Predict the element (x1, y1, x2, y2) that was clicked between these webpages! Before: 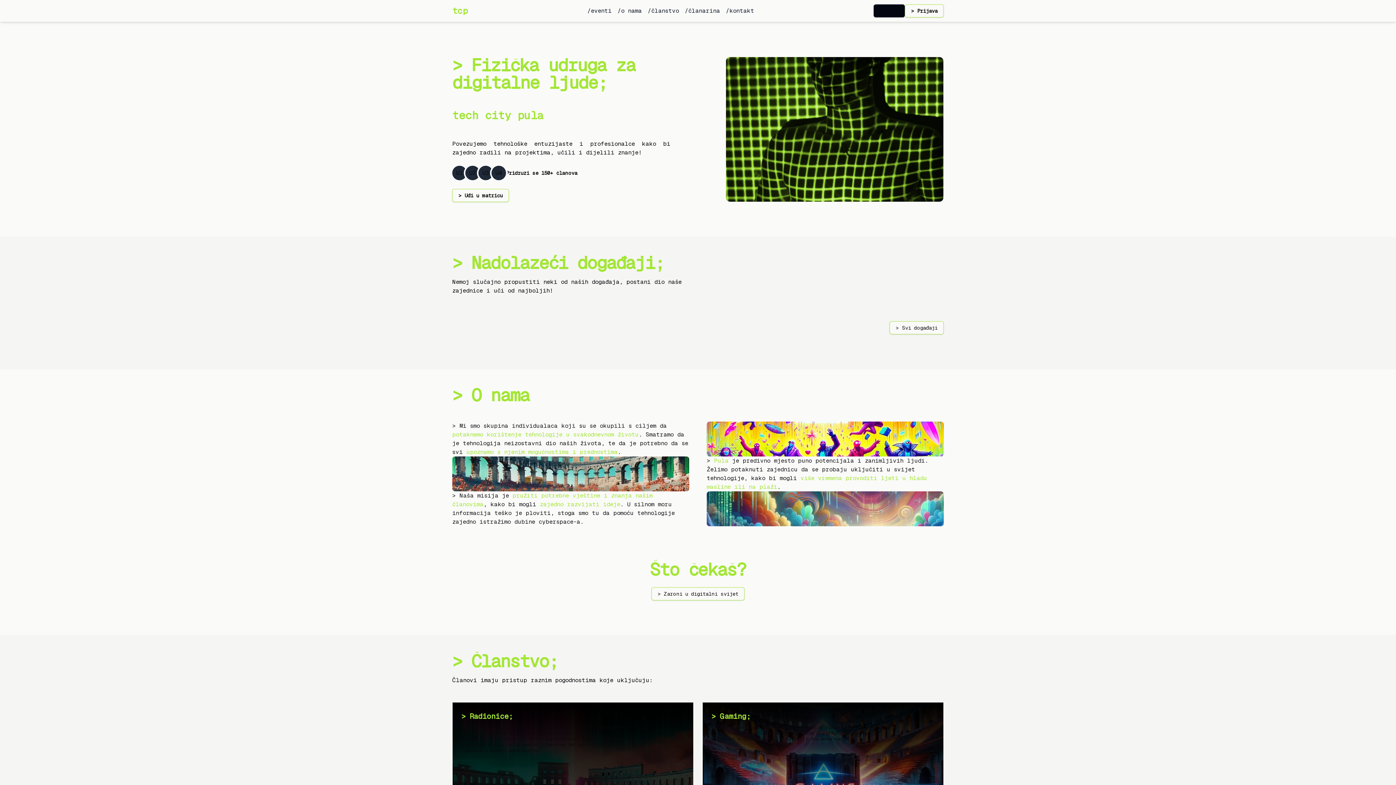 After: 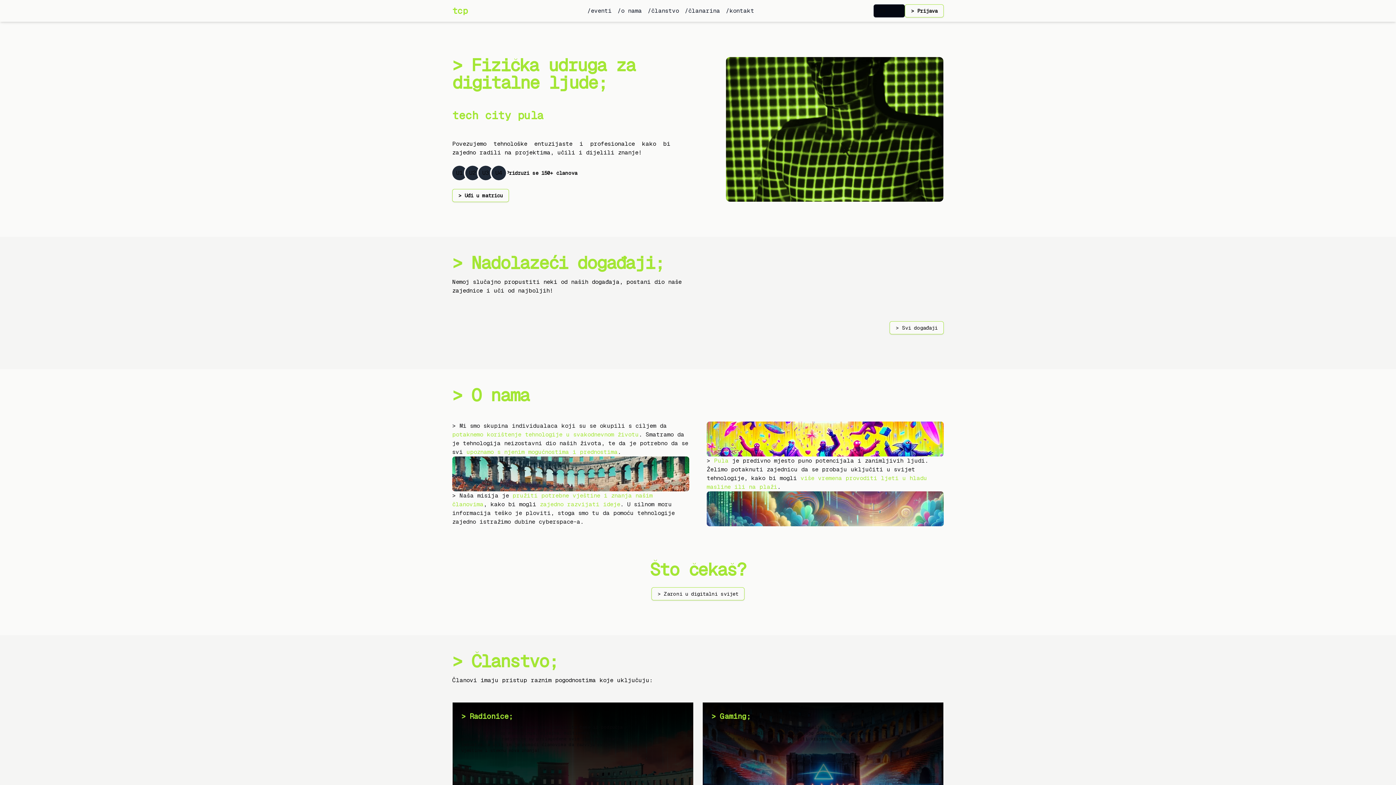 Action: label: tcp bbox: (452, 5, 468, 16)